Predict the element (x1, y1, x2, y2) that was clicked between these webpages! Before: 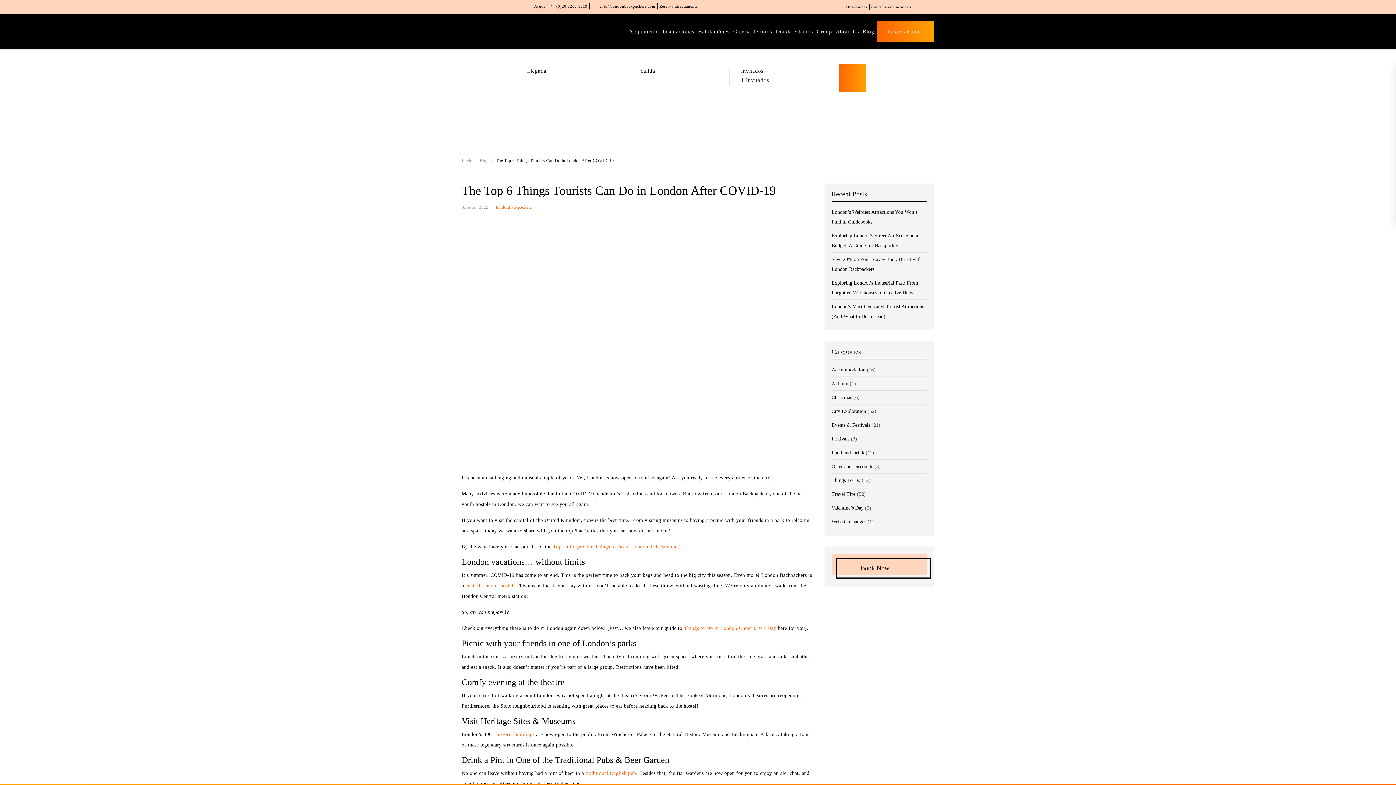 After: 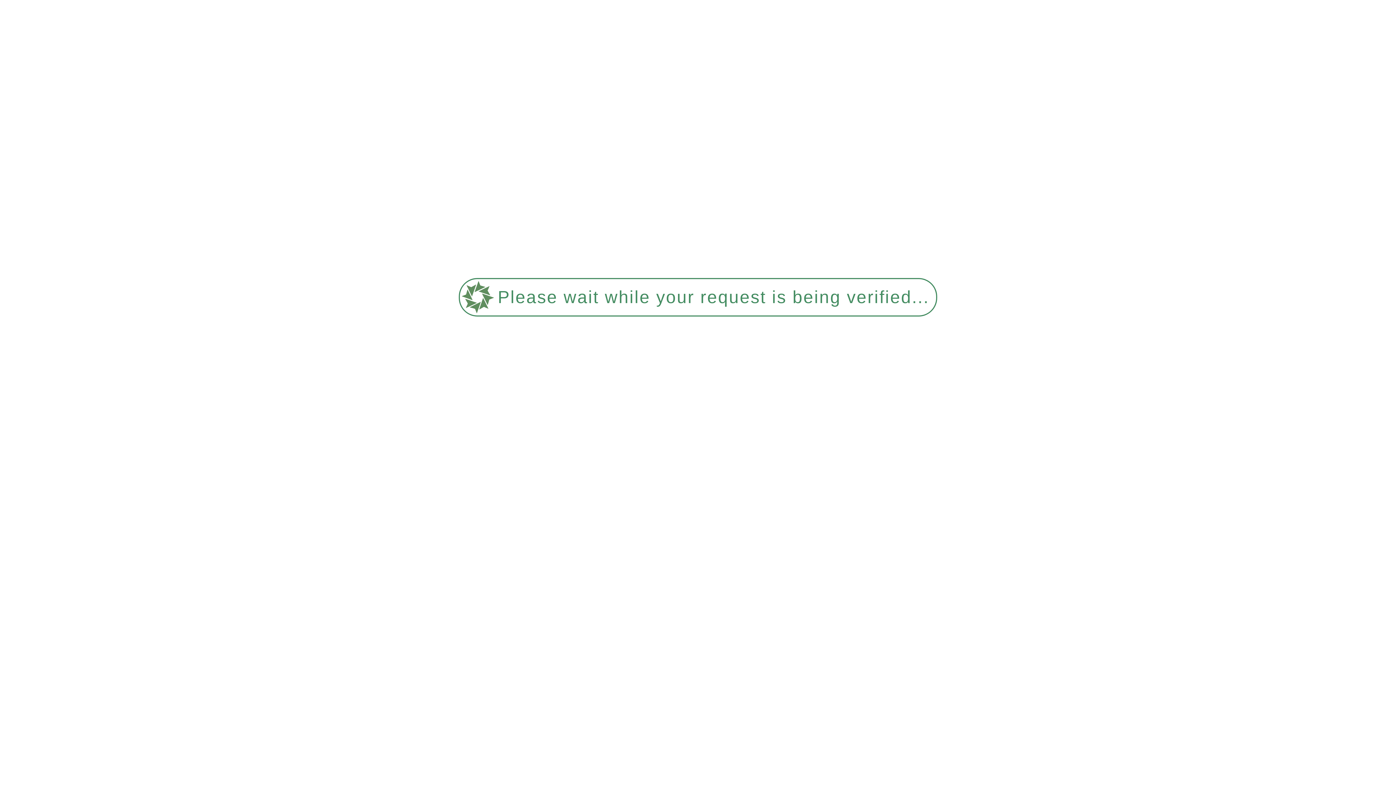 Action: bbox: (831, 491, 855, 497) label: Travel Tips